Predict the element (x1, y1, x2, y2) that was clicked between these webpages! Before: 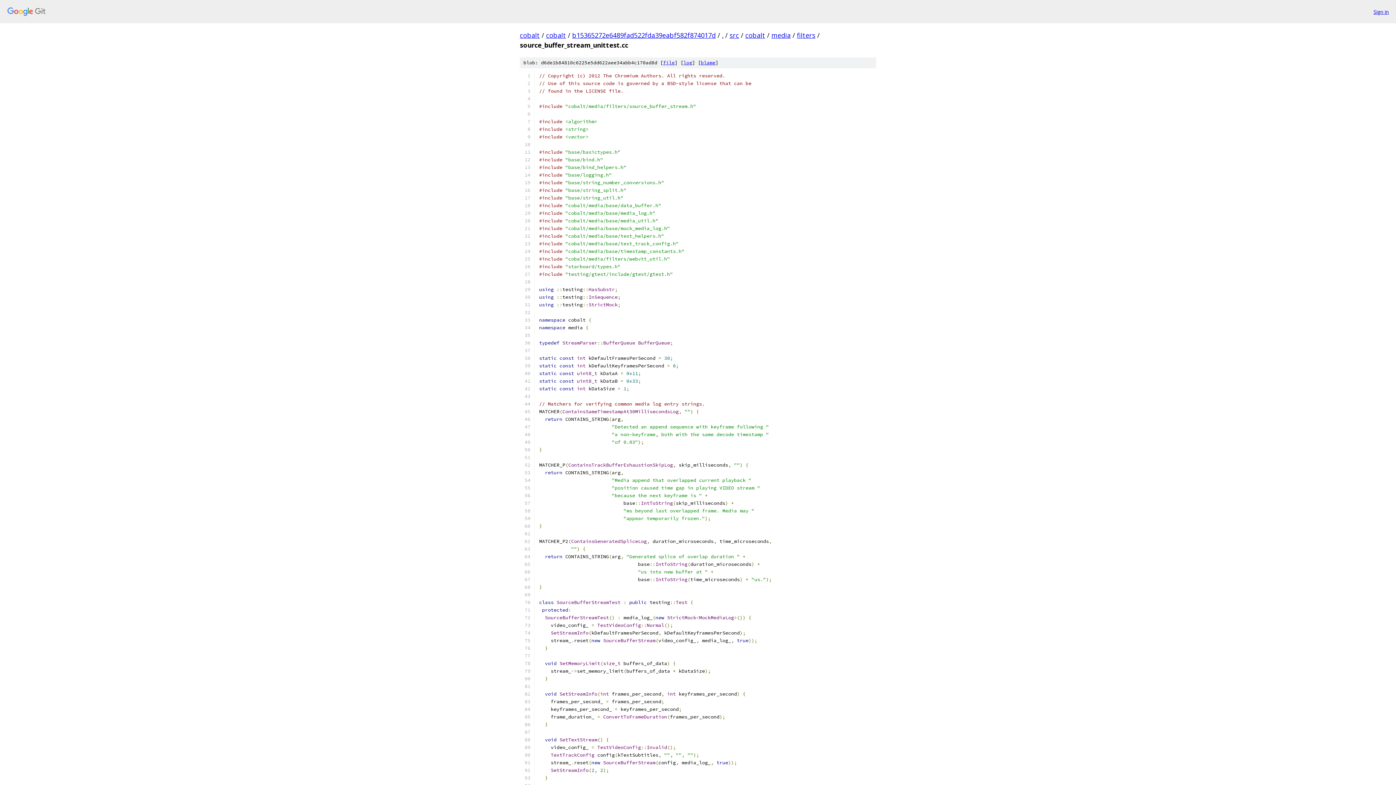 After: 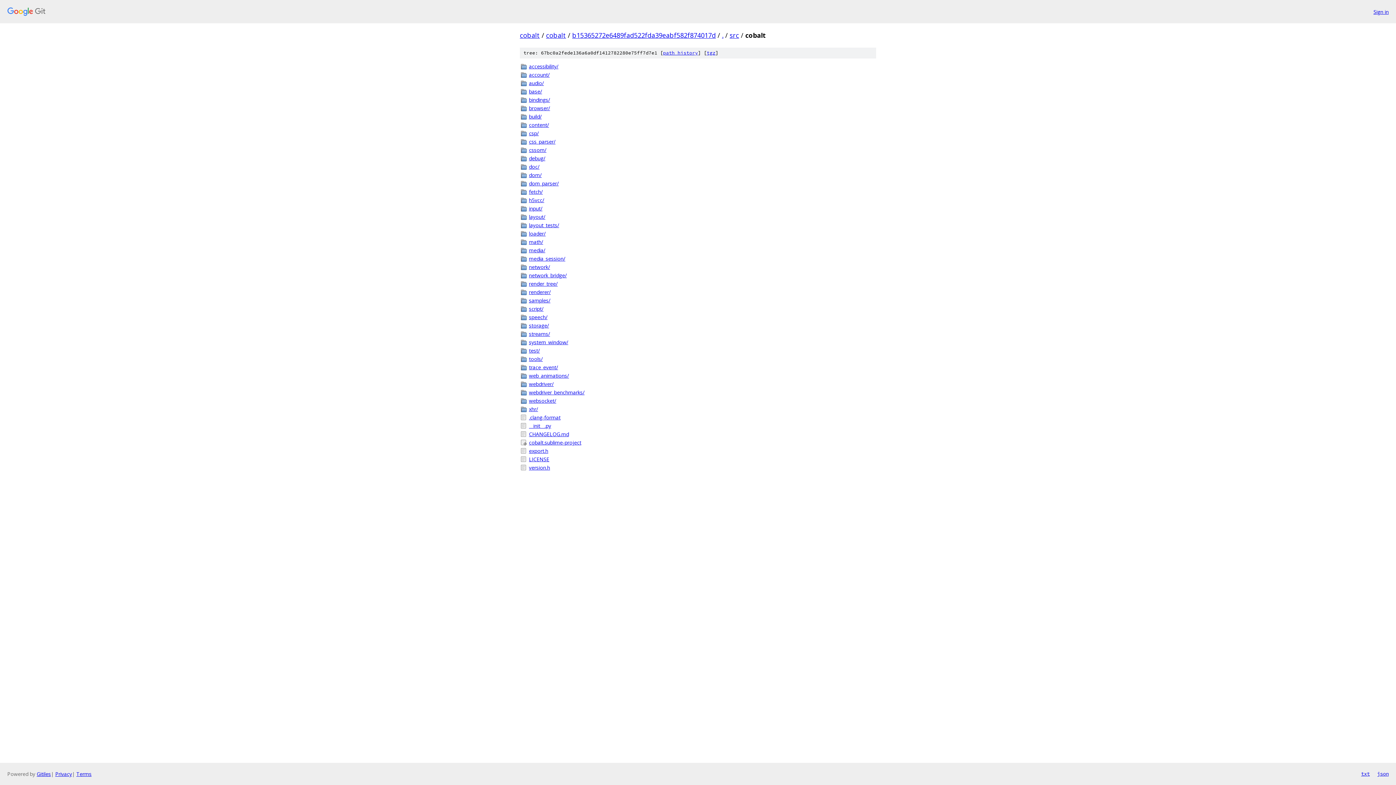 Action: label: cobalt bbox: (745, 30, 765, 39)